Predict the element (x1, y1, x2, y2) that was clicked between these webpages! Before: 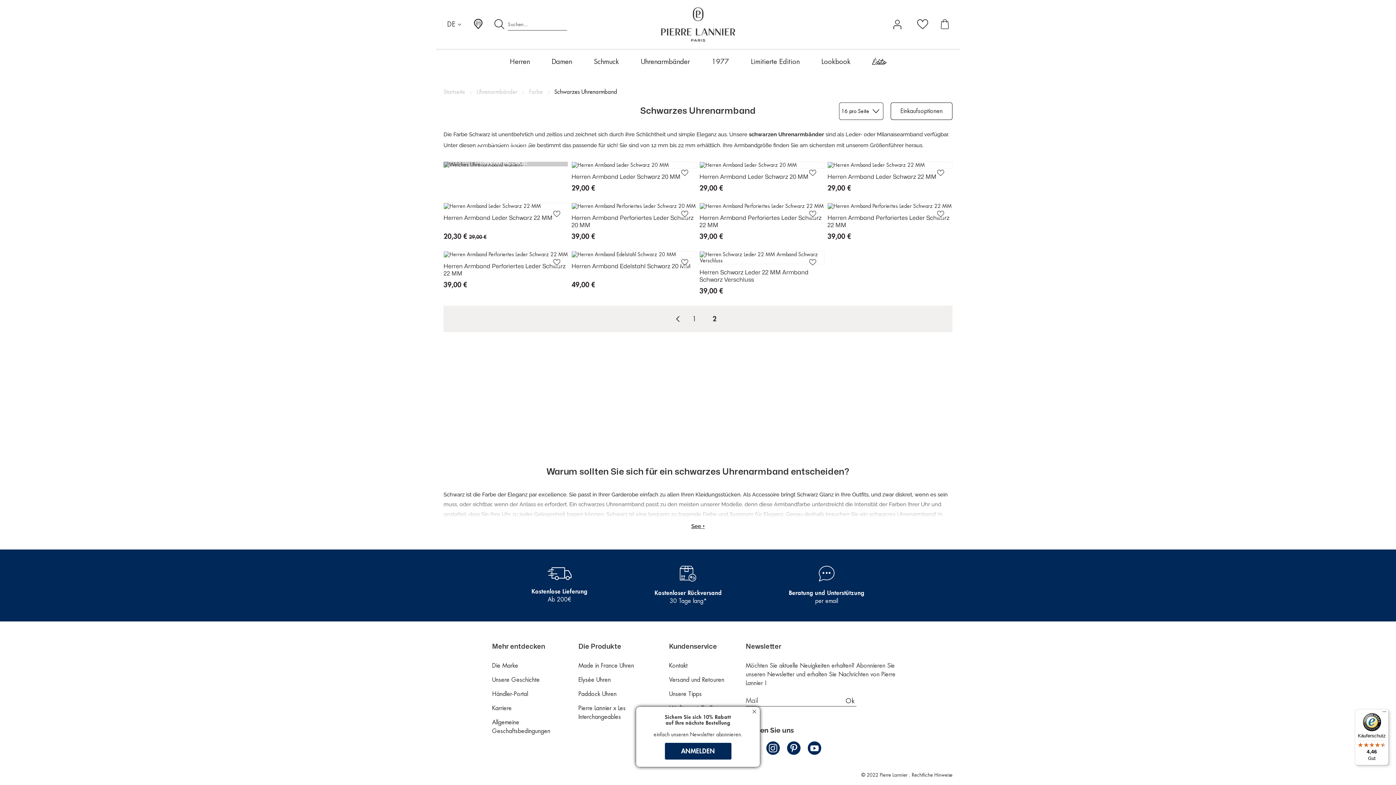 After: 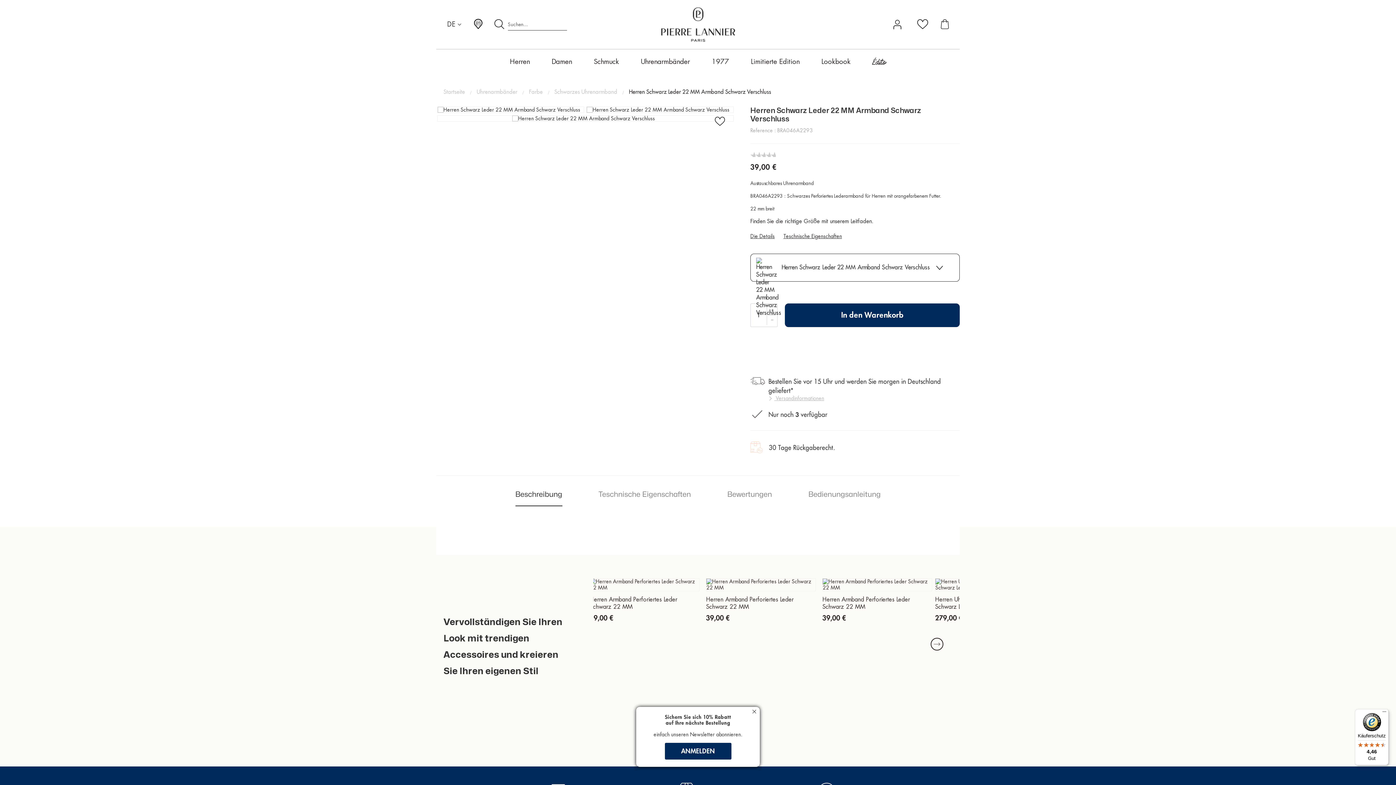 Action: bbox: (699, 259, 824, 264)